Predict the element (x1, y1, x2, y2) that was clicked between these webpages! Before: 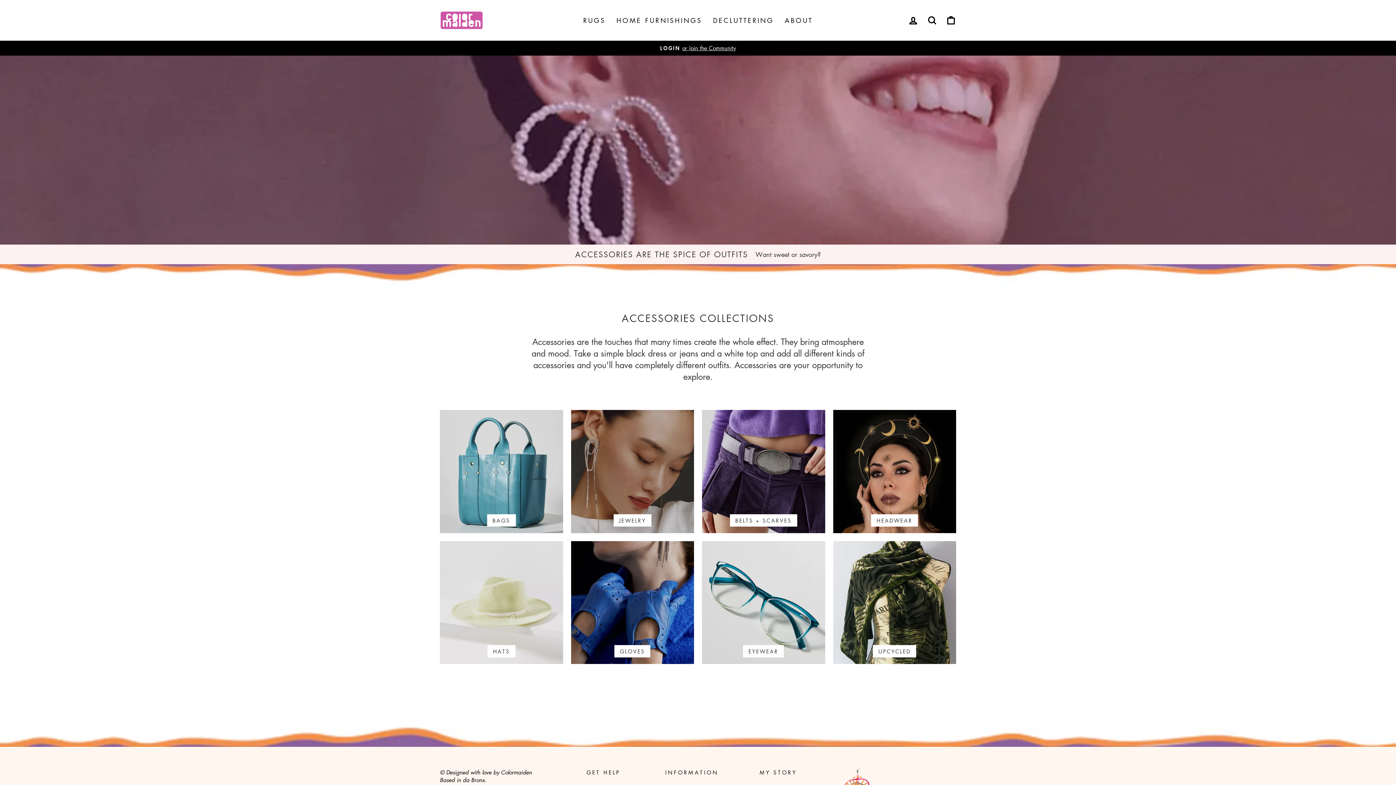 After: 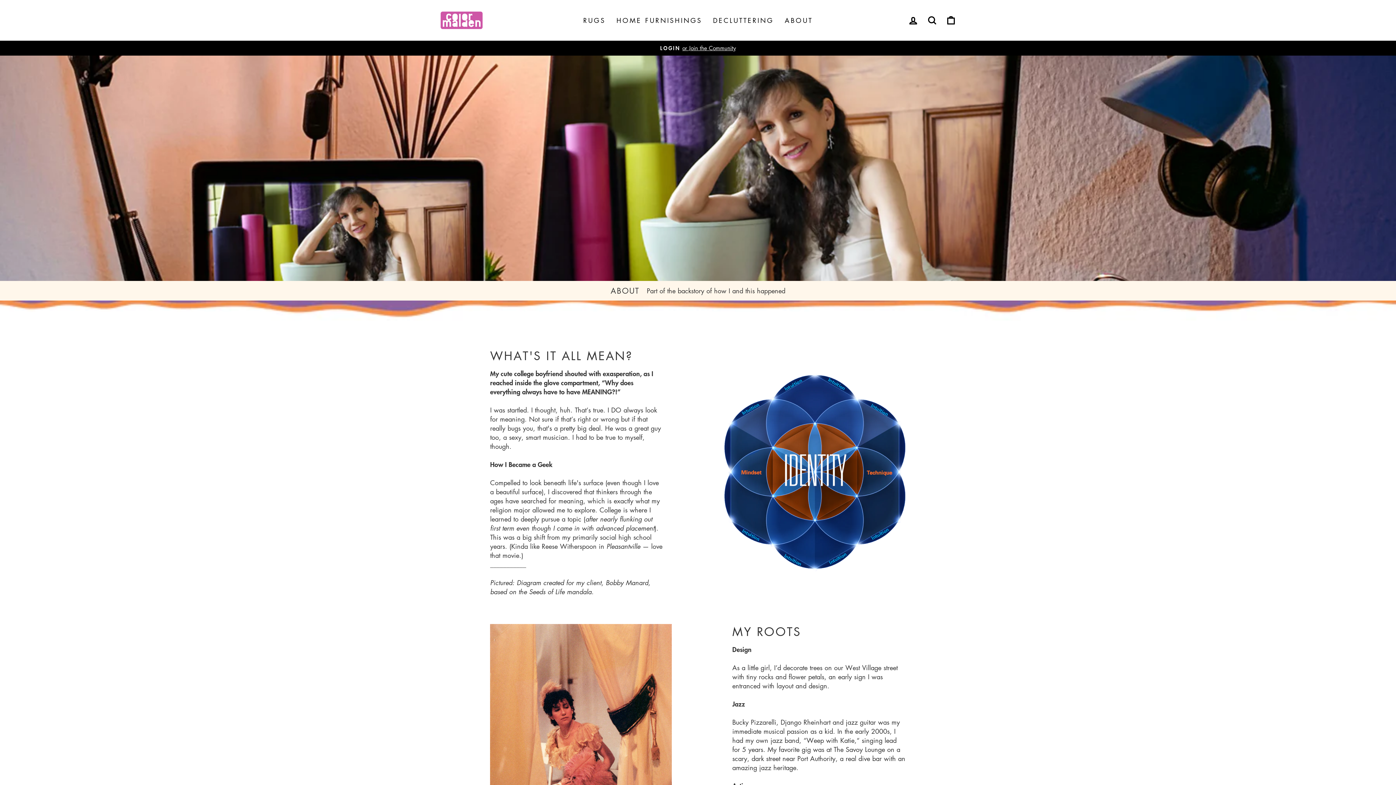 Action: label: ABOUT bbox: (779, 13, 818, 27)